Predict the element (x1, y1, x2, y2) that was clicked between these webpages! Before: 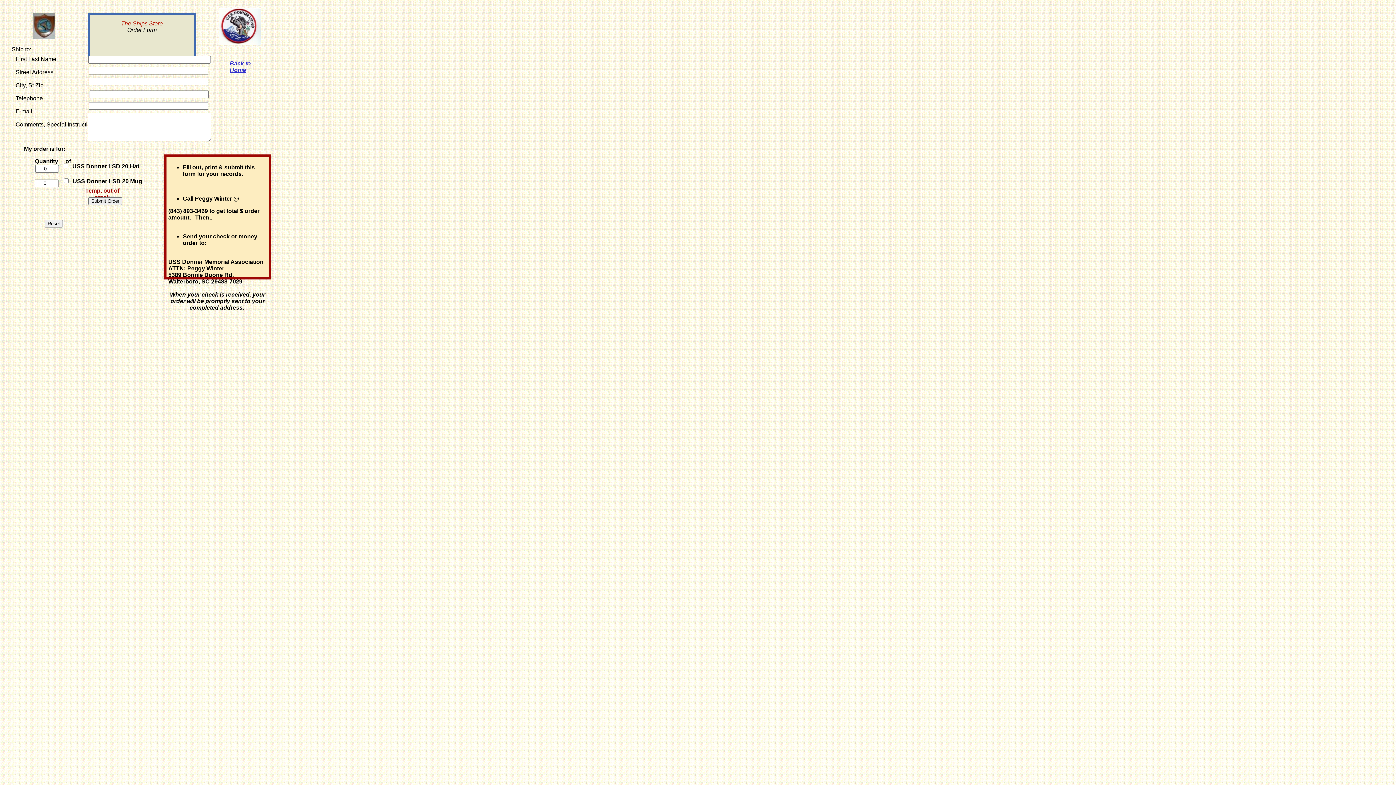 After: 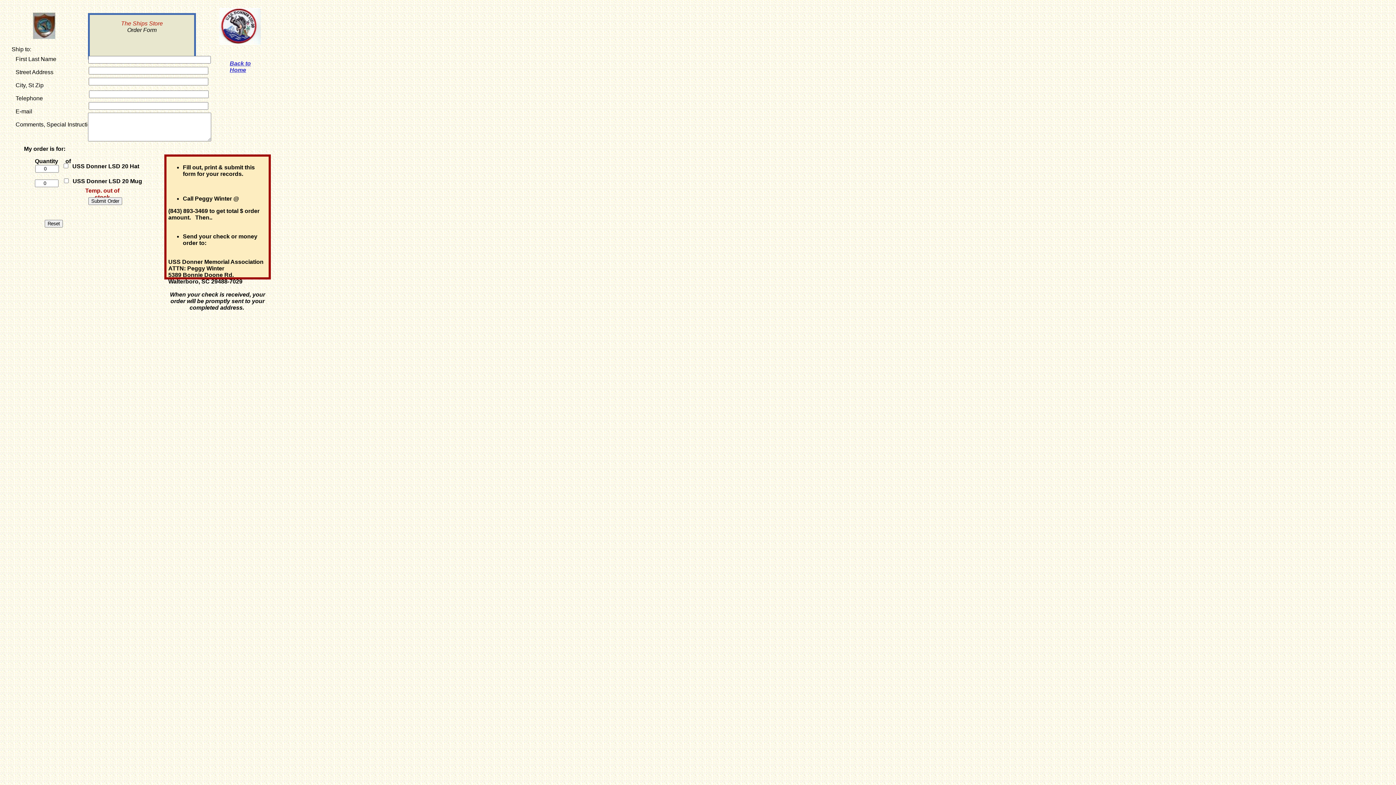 Action: bbox: (33, 33, 55, 40)